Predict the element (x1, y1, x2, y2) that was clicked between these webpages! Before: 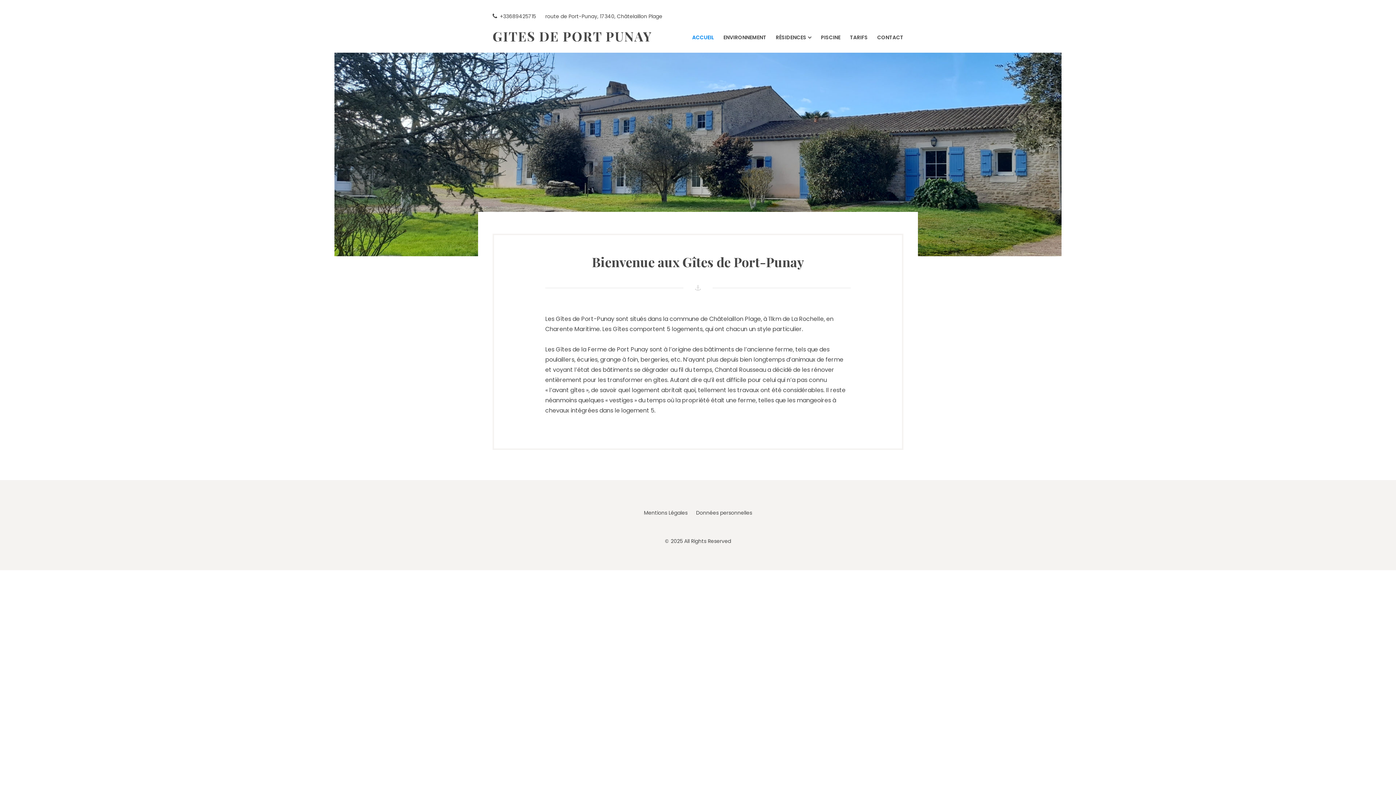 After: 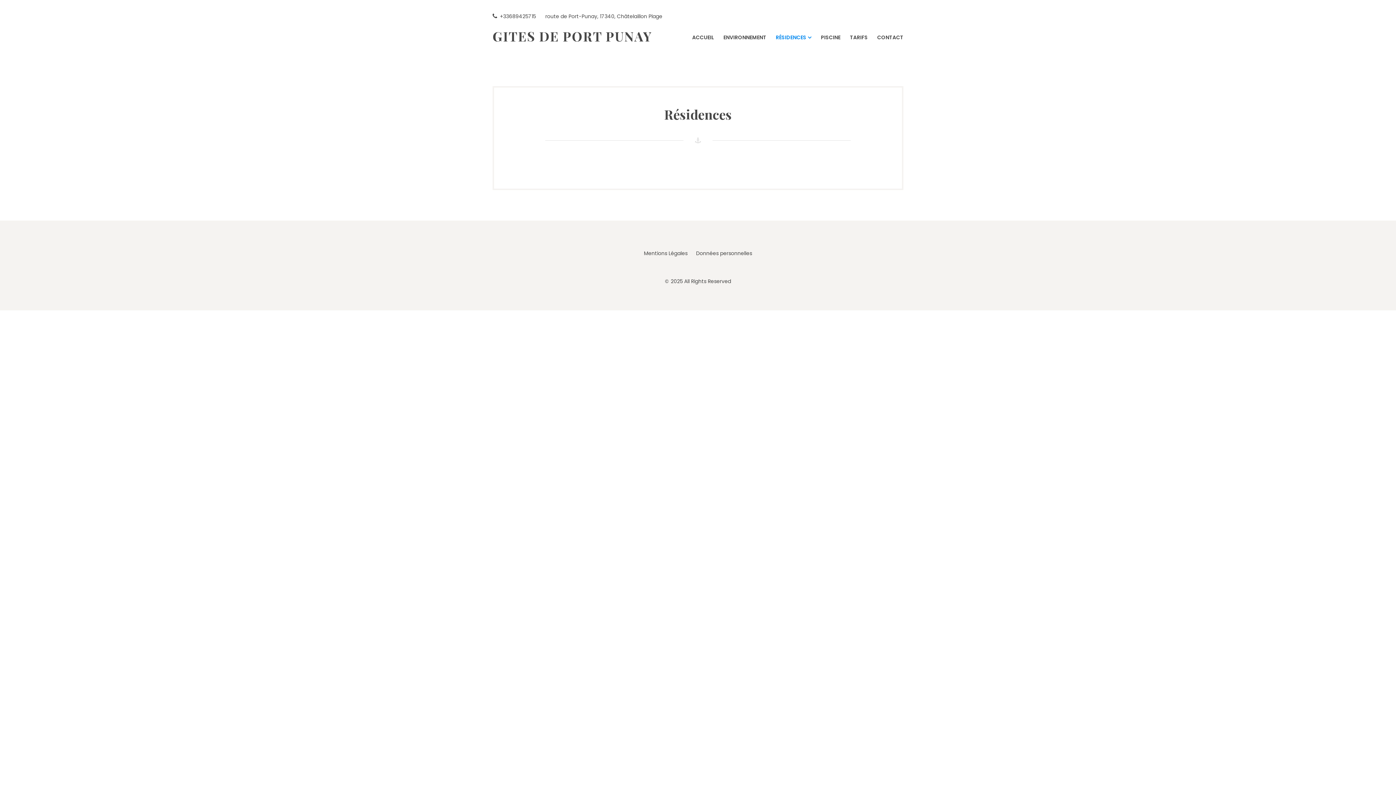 Action: label: RÉSIDENCES bbox: (776, 33, 811, 41)